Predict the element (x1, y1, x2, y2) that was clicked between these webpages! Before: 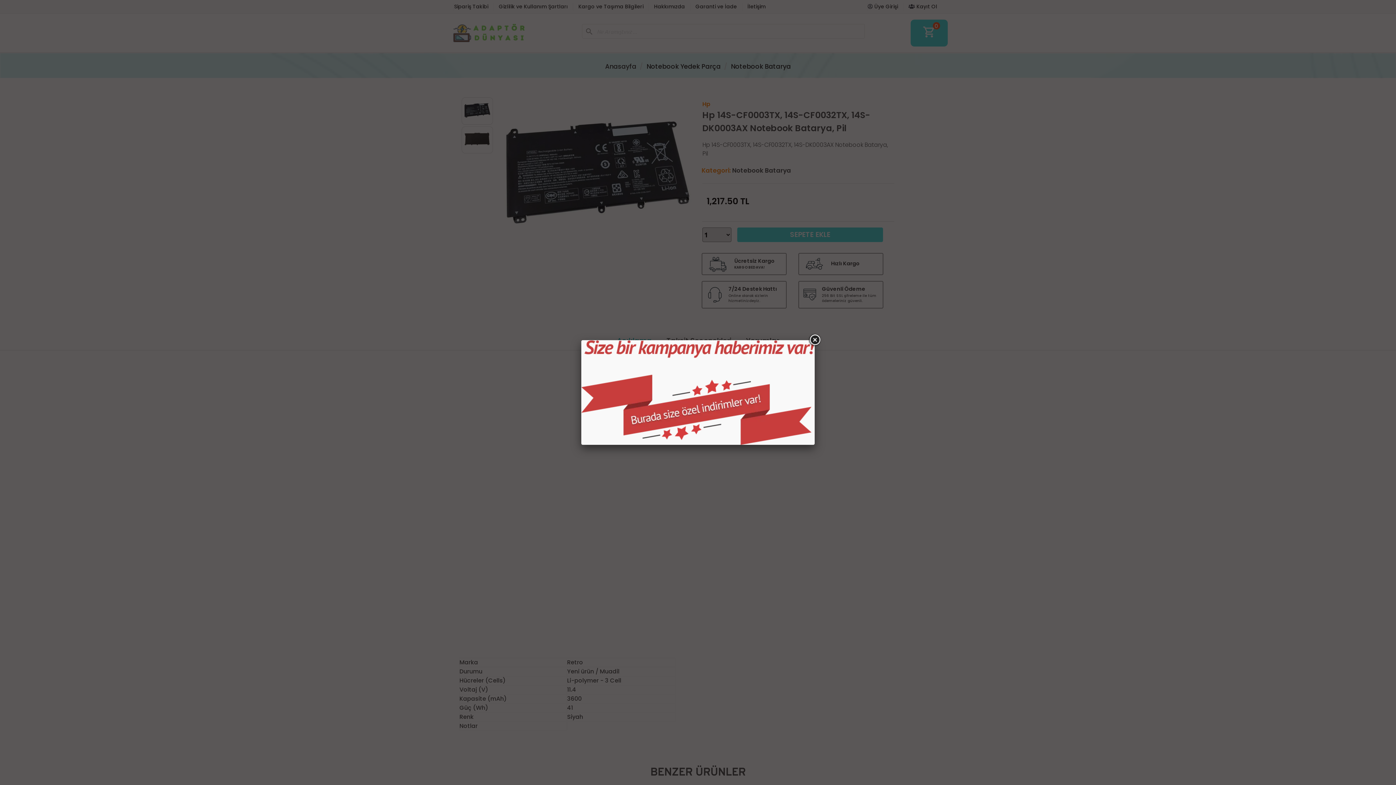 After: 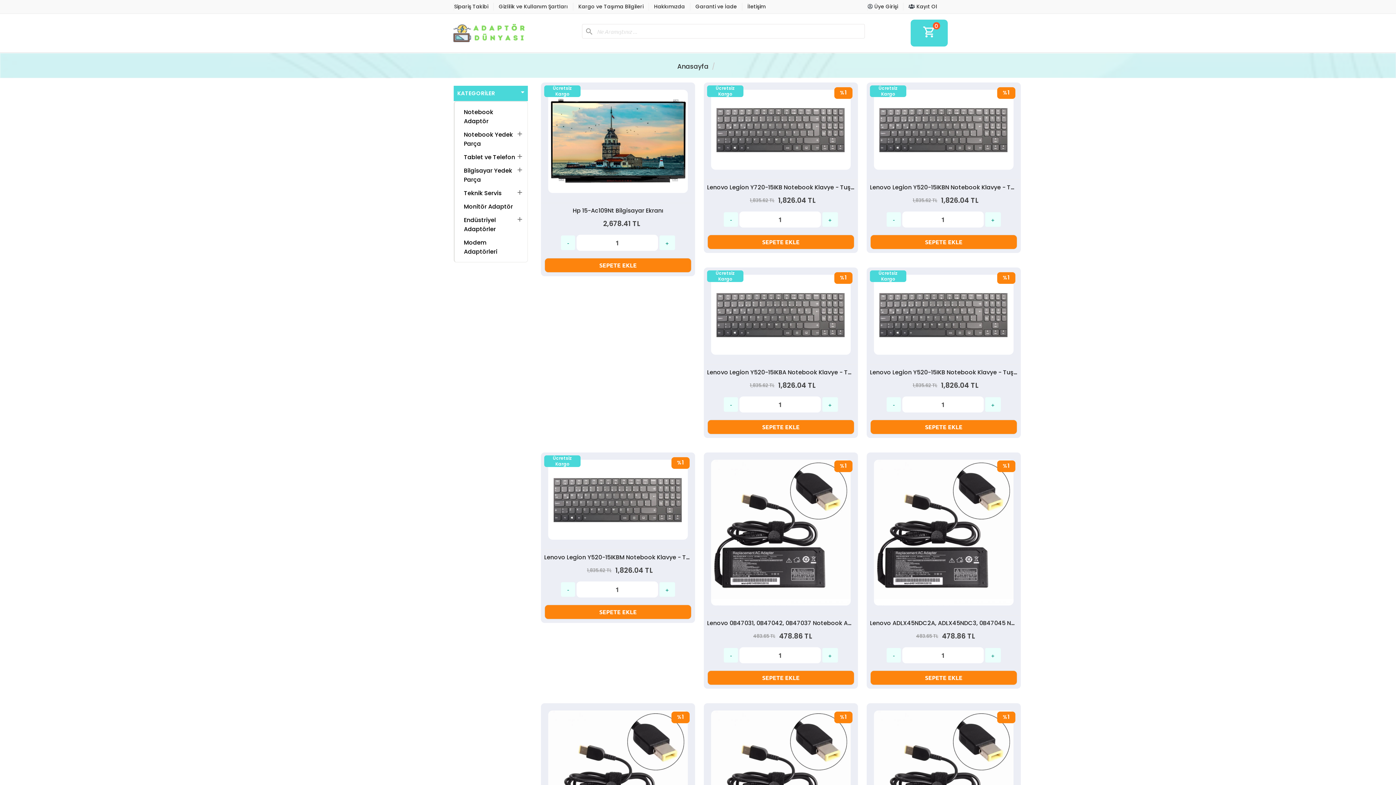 Action: bbox: (581, 340, 814, 445)